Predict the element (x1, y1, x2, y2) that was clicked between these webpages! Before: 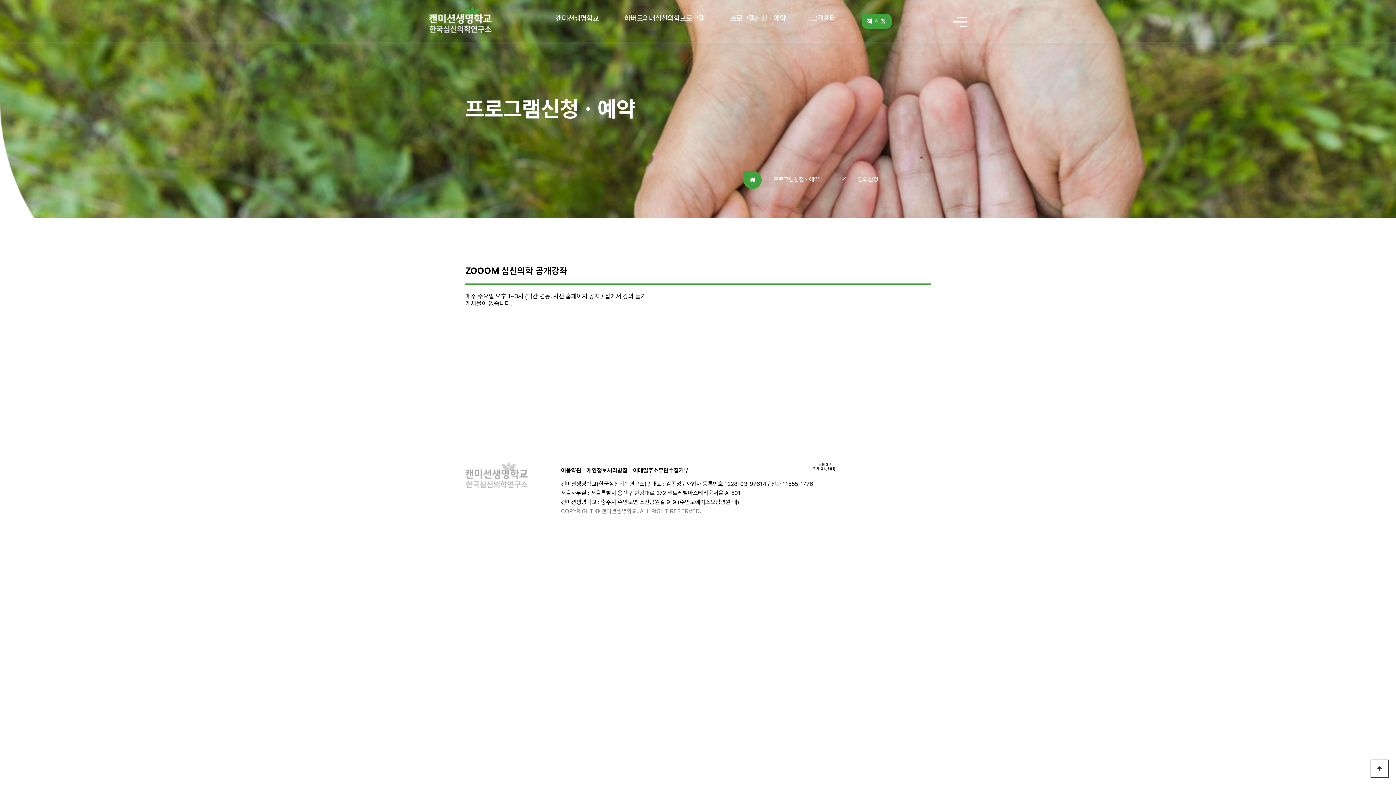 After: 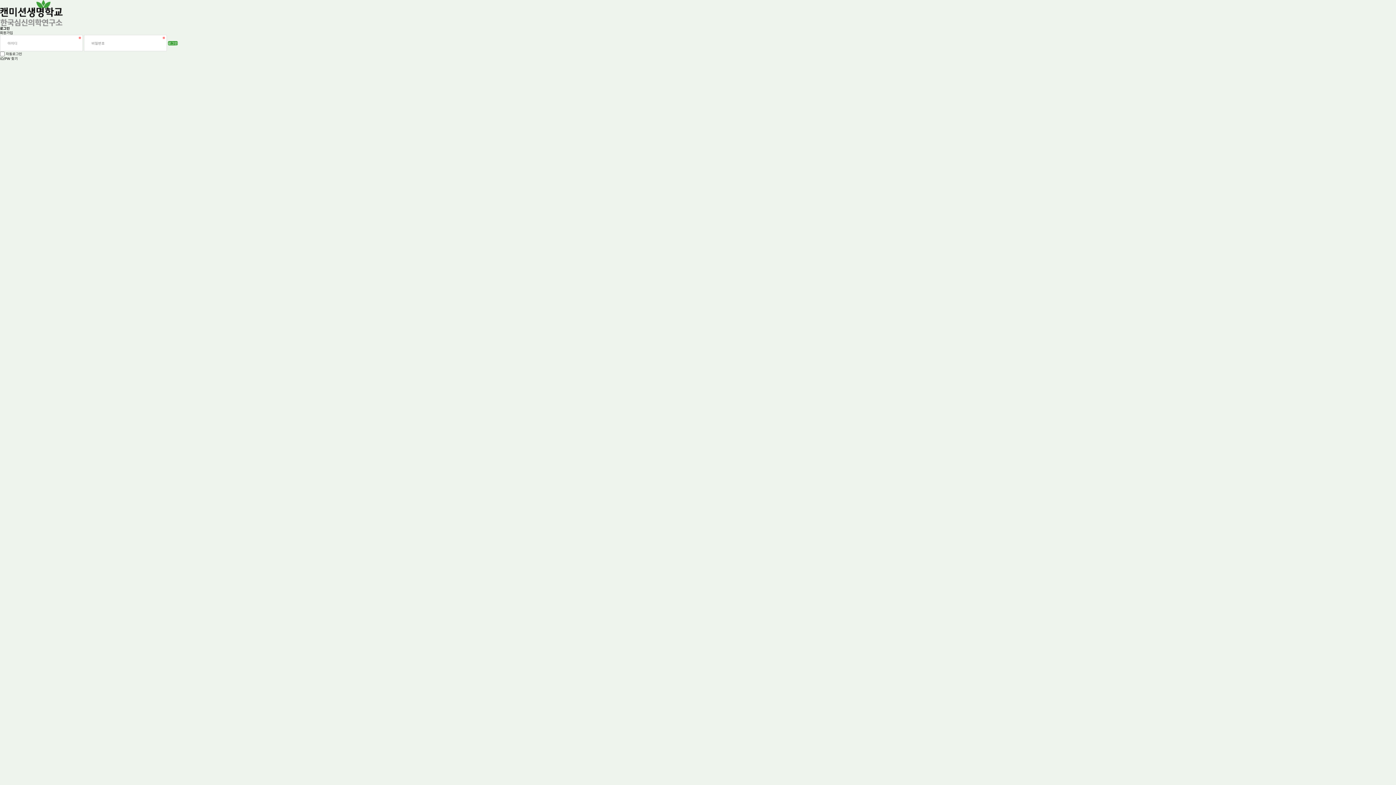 Action: bbox: (465, 472, 561, 477)